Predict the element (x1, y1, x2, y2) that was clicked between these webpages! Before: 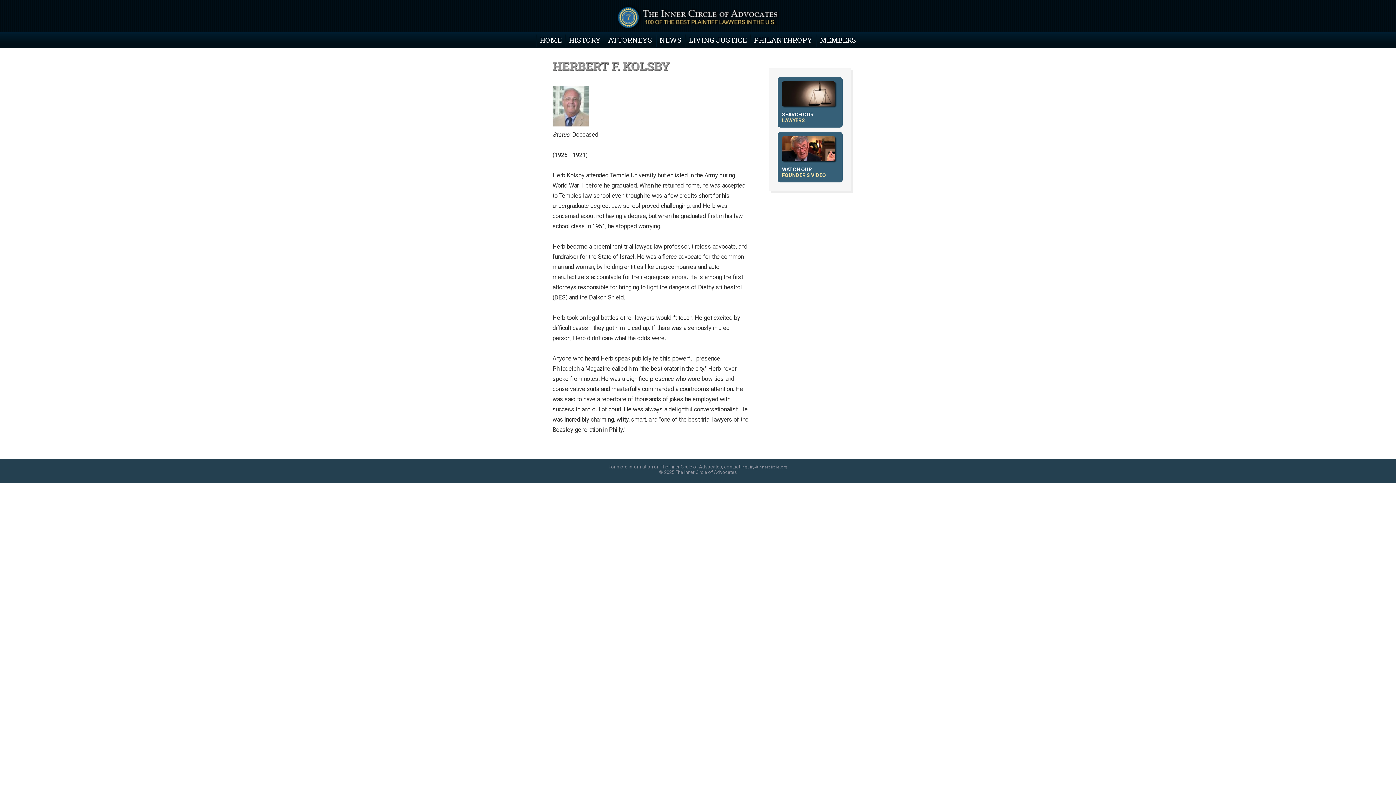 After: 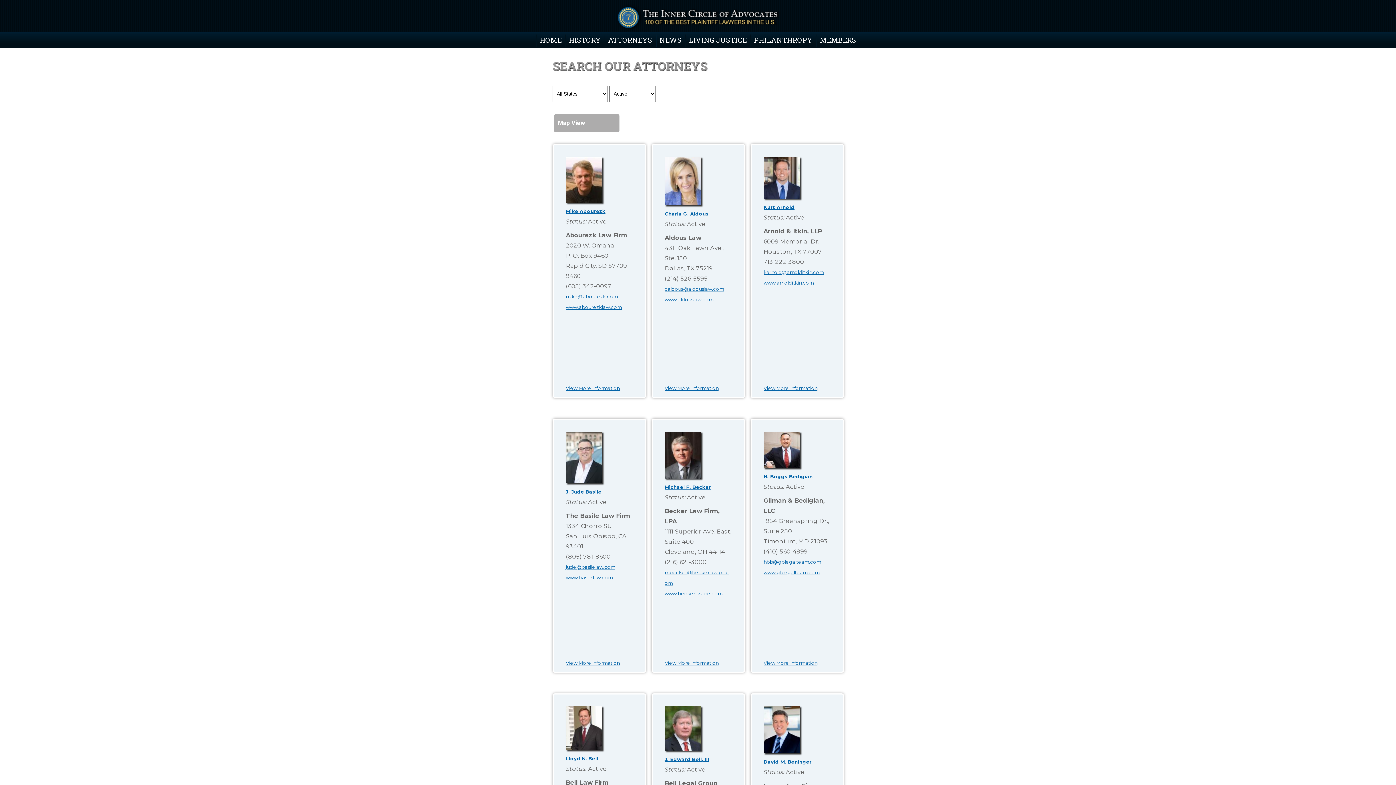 Action: bbox: (777, 77, 842, 127) label: SEARCH OUR
LAWYERS